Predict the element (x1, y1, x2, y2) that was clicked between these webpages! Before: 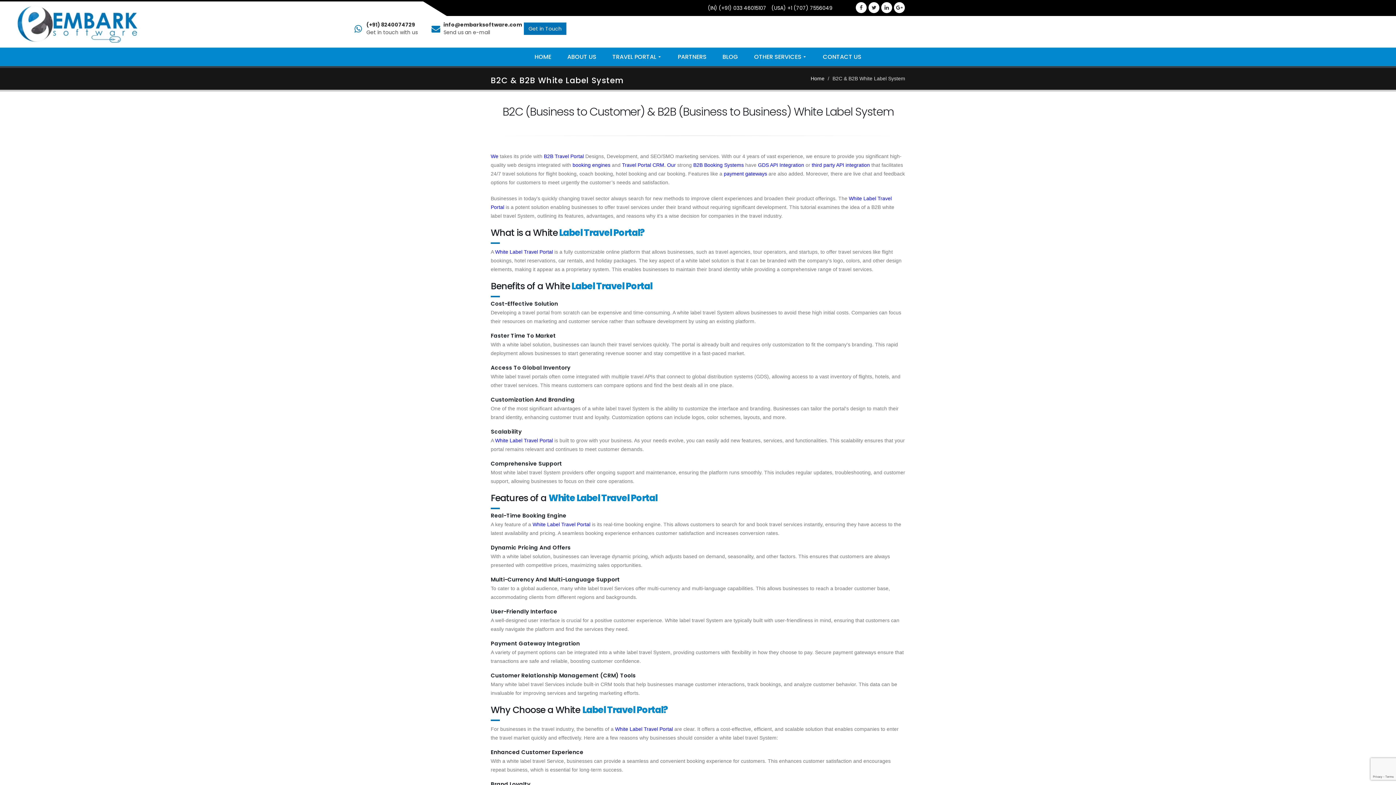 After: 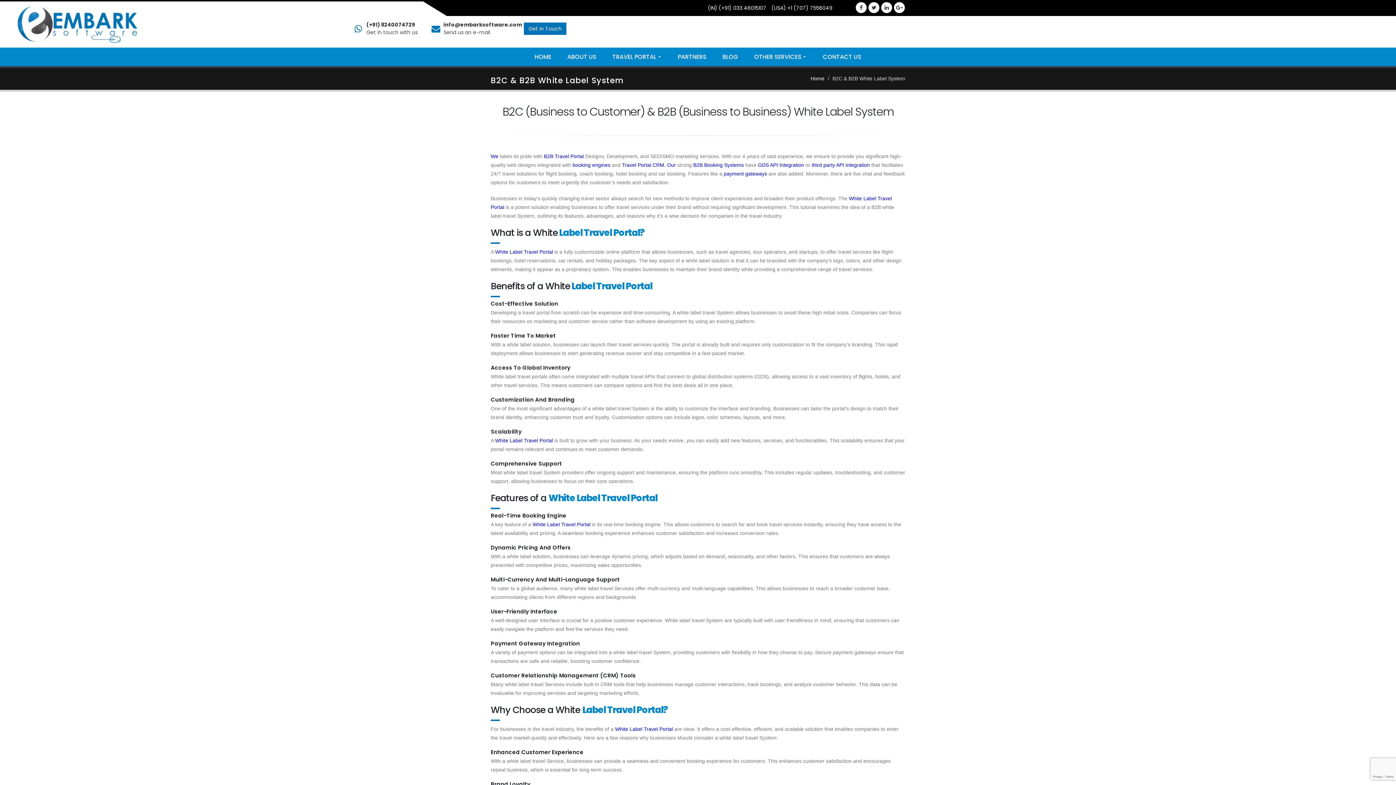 Action: label: (USA) +1 (707) 7556049 bbox: (771, 4, 832, 11)